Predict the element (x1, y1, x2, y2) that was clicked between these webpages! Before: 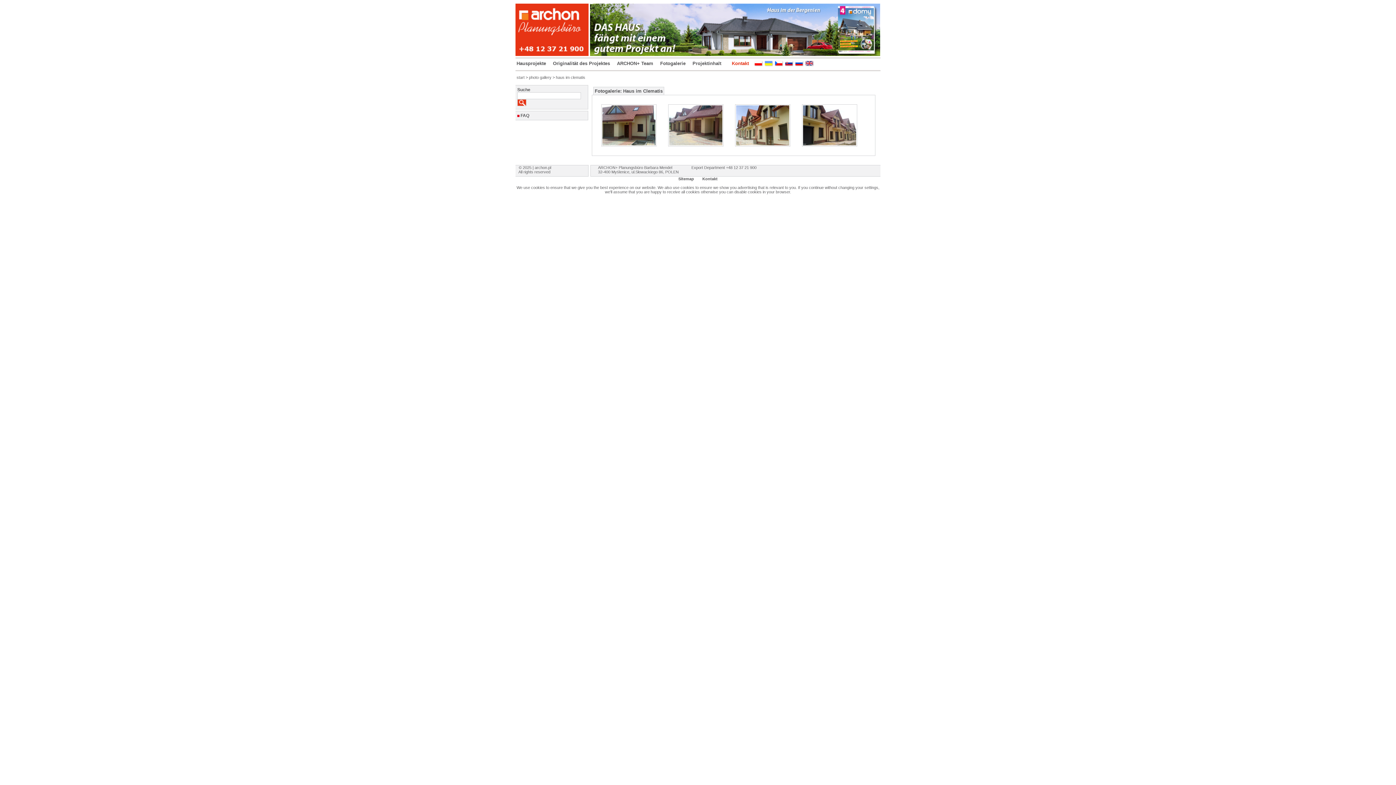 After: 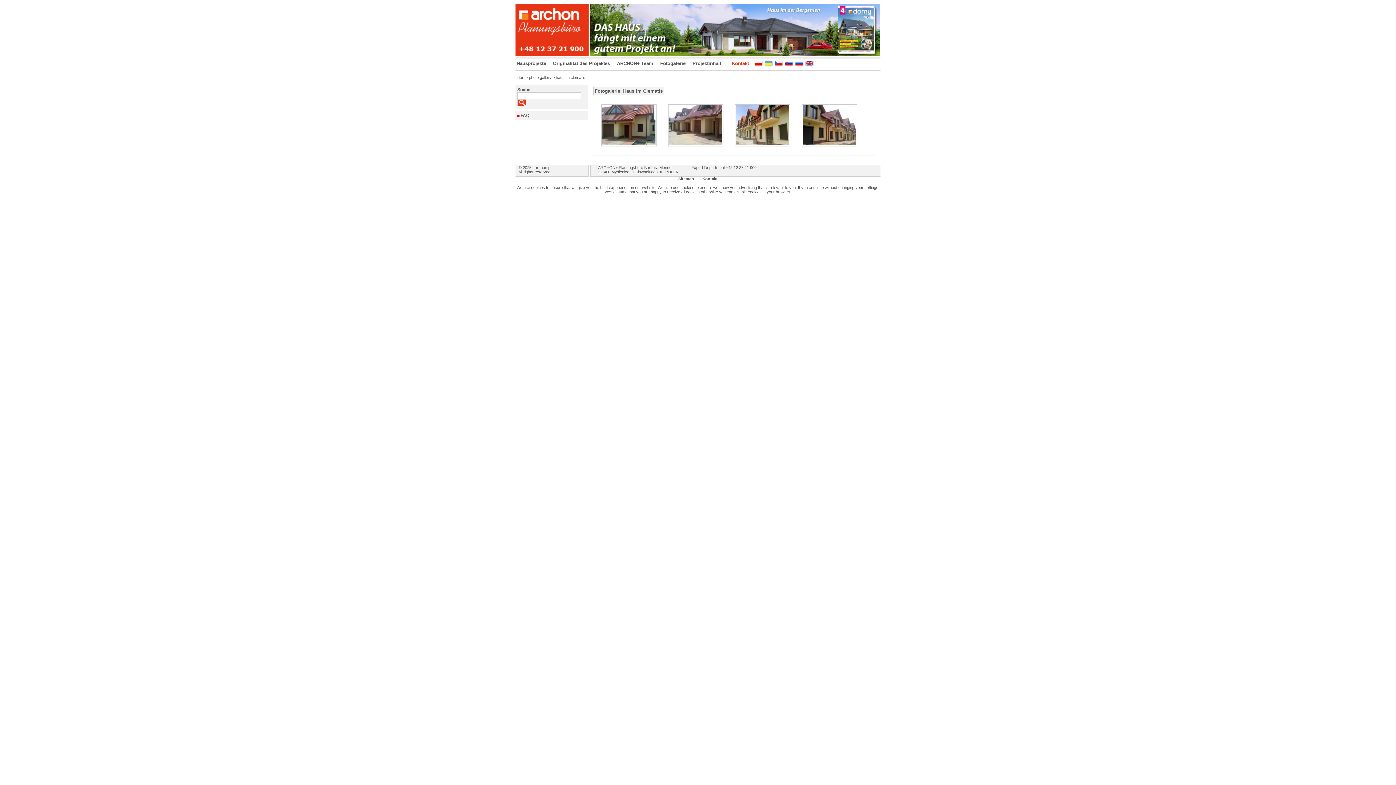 Action: bbox: (795, 62, 804, 67)